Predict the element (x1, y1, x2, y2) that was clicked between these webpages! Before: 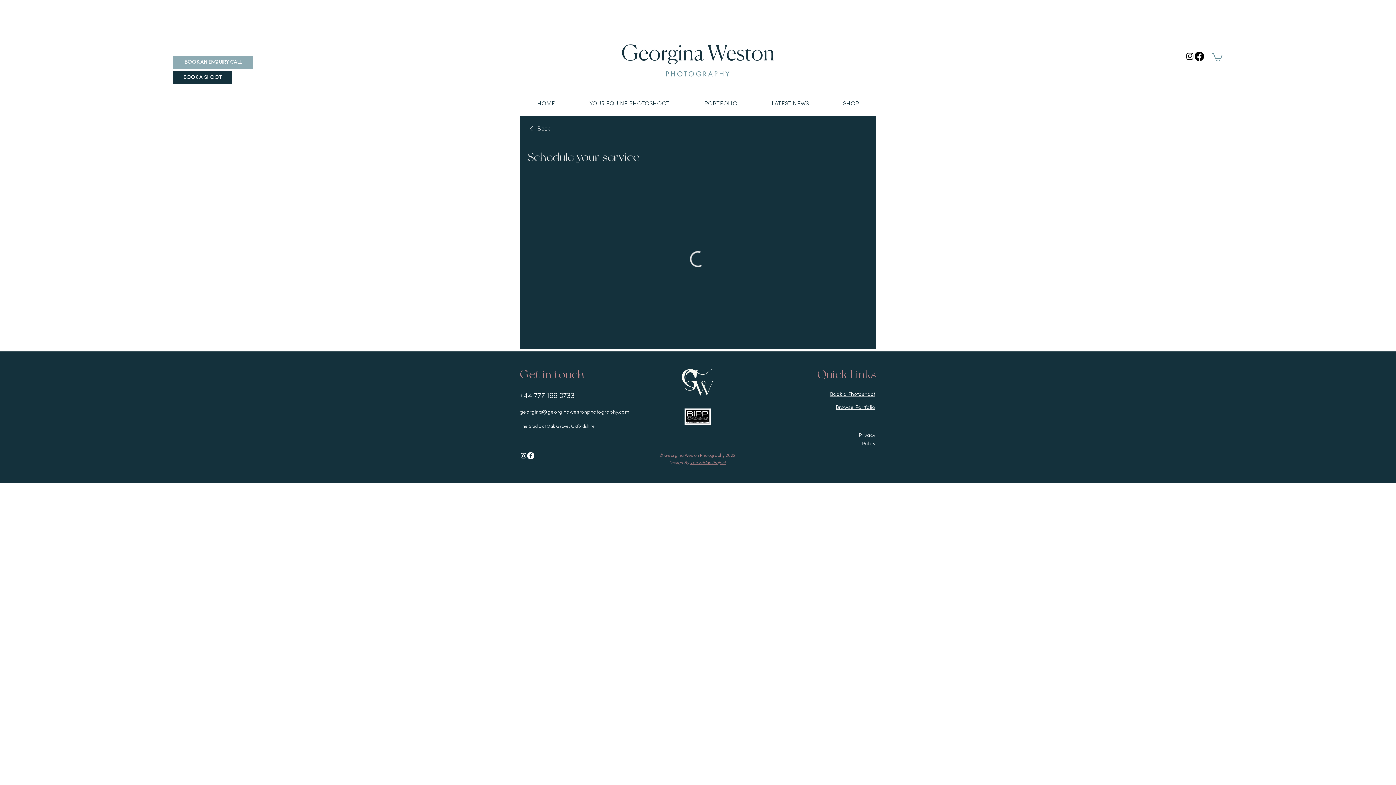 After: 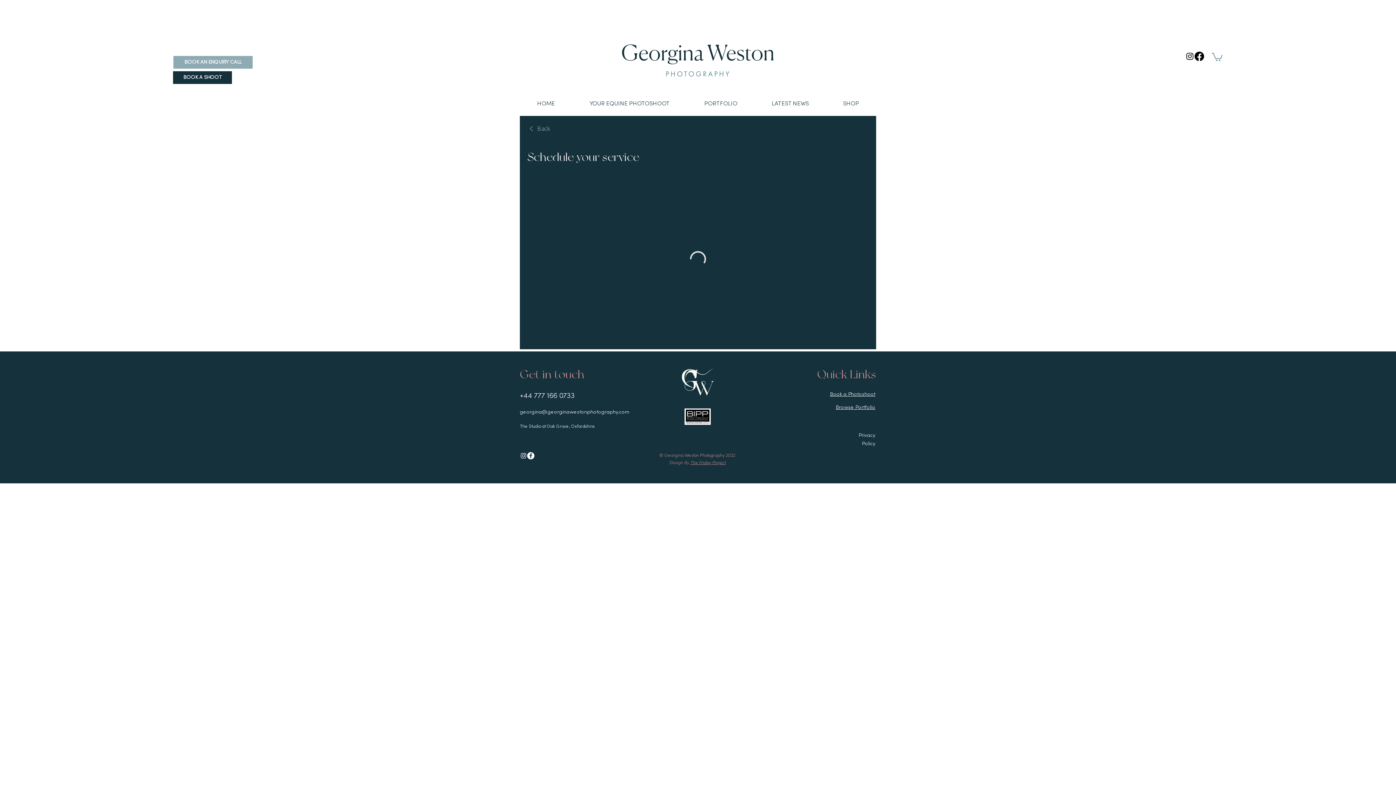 Action: label: Back bbox: (527, 124, 550, 132)